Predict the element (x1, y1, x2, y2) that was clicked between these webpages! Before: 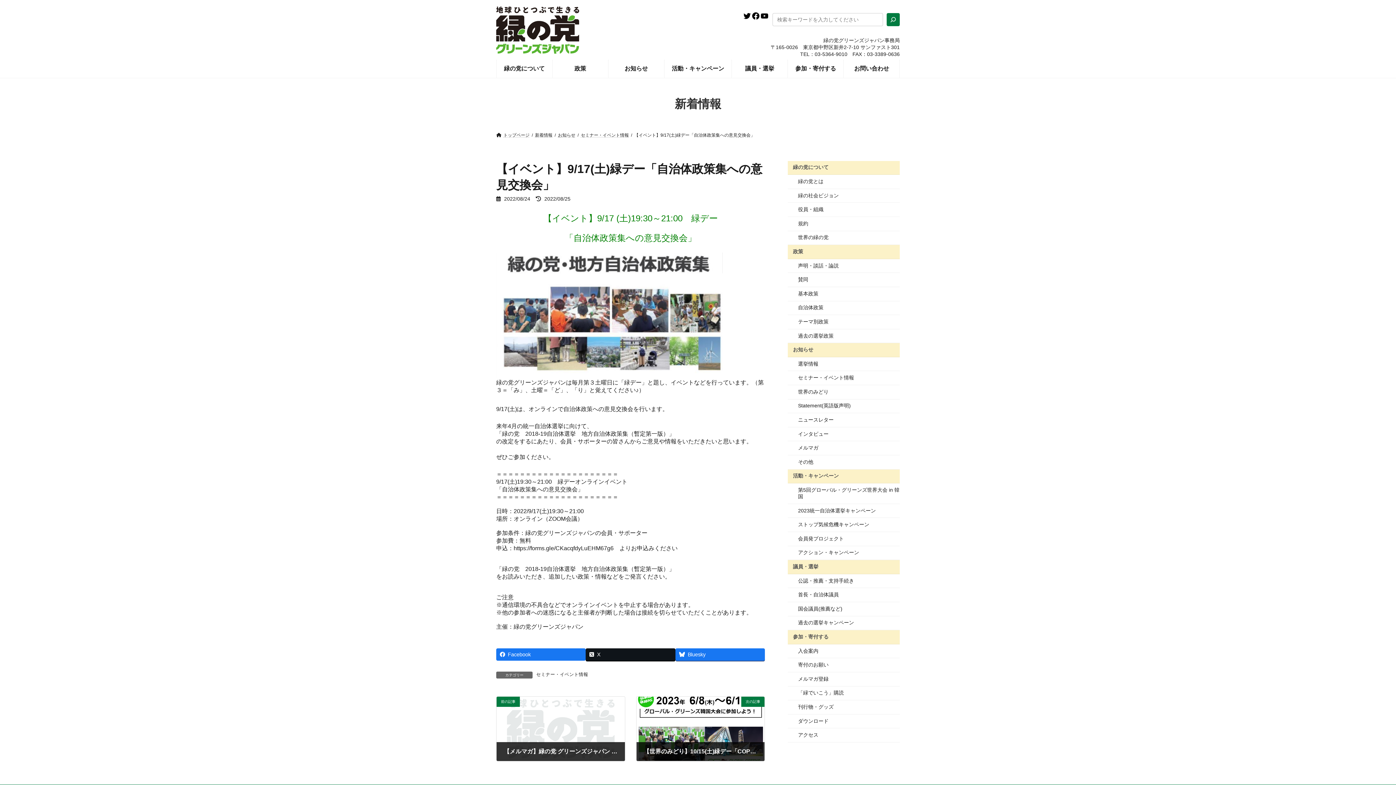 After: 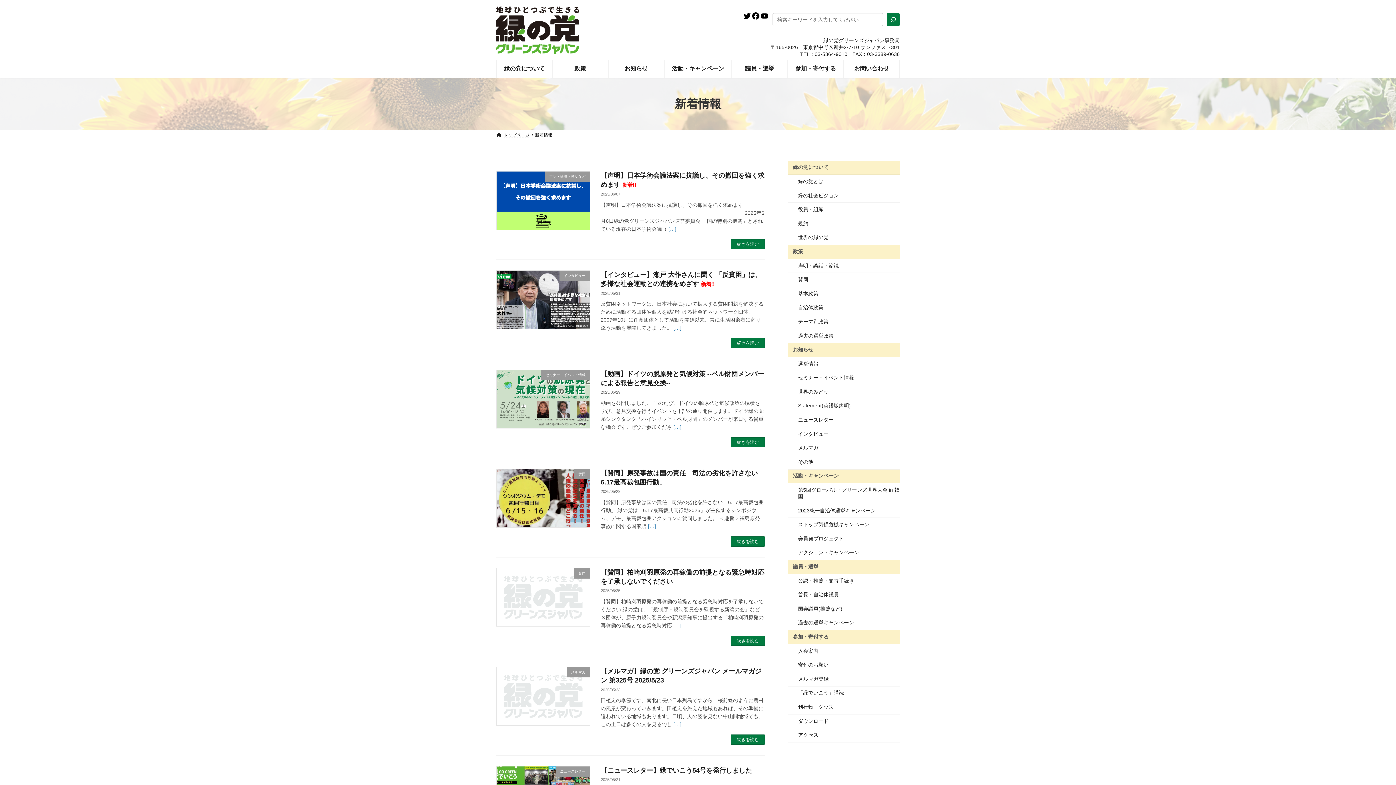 Action: label: 新着情報 bbox: (535, 132, 552, 137)